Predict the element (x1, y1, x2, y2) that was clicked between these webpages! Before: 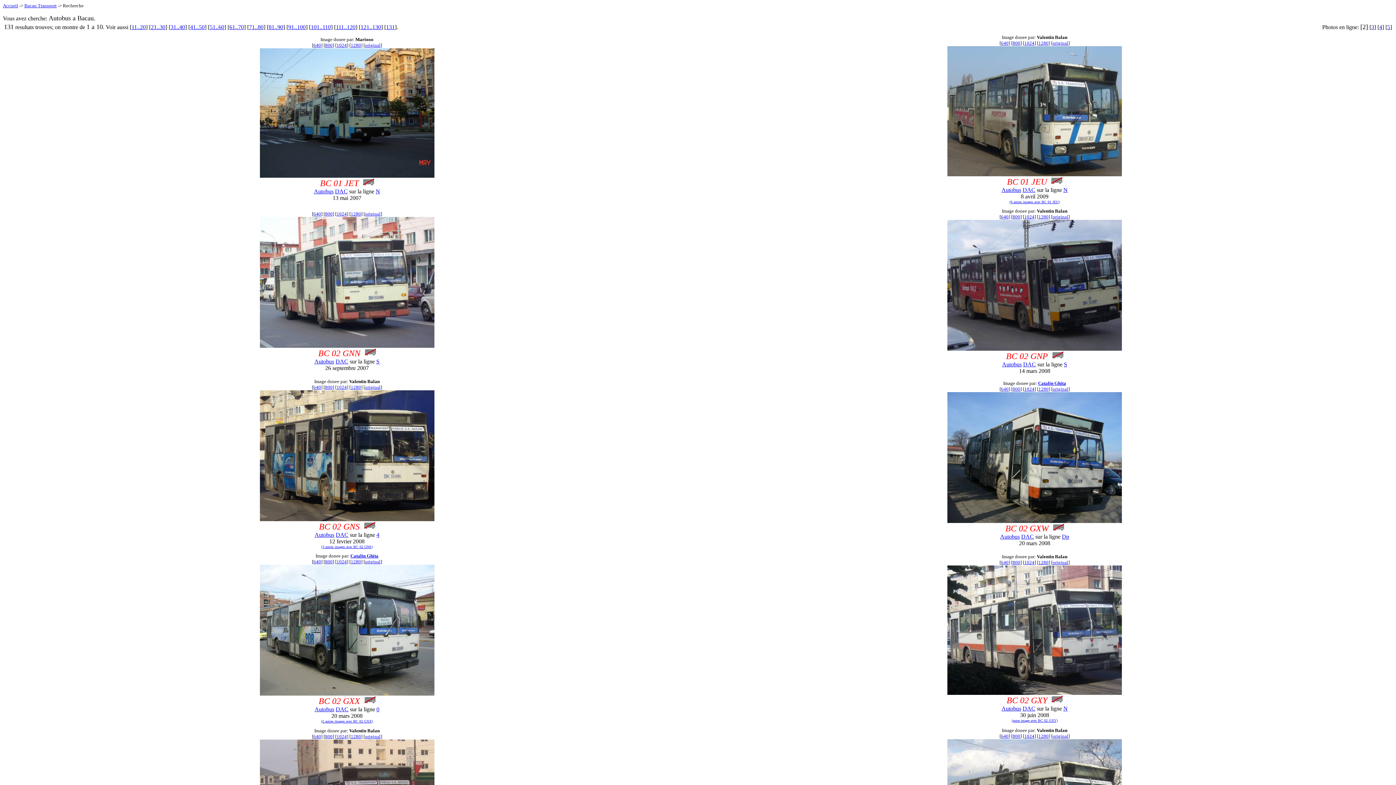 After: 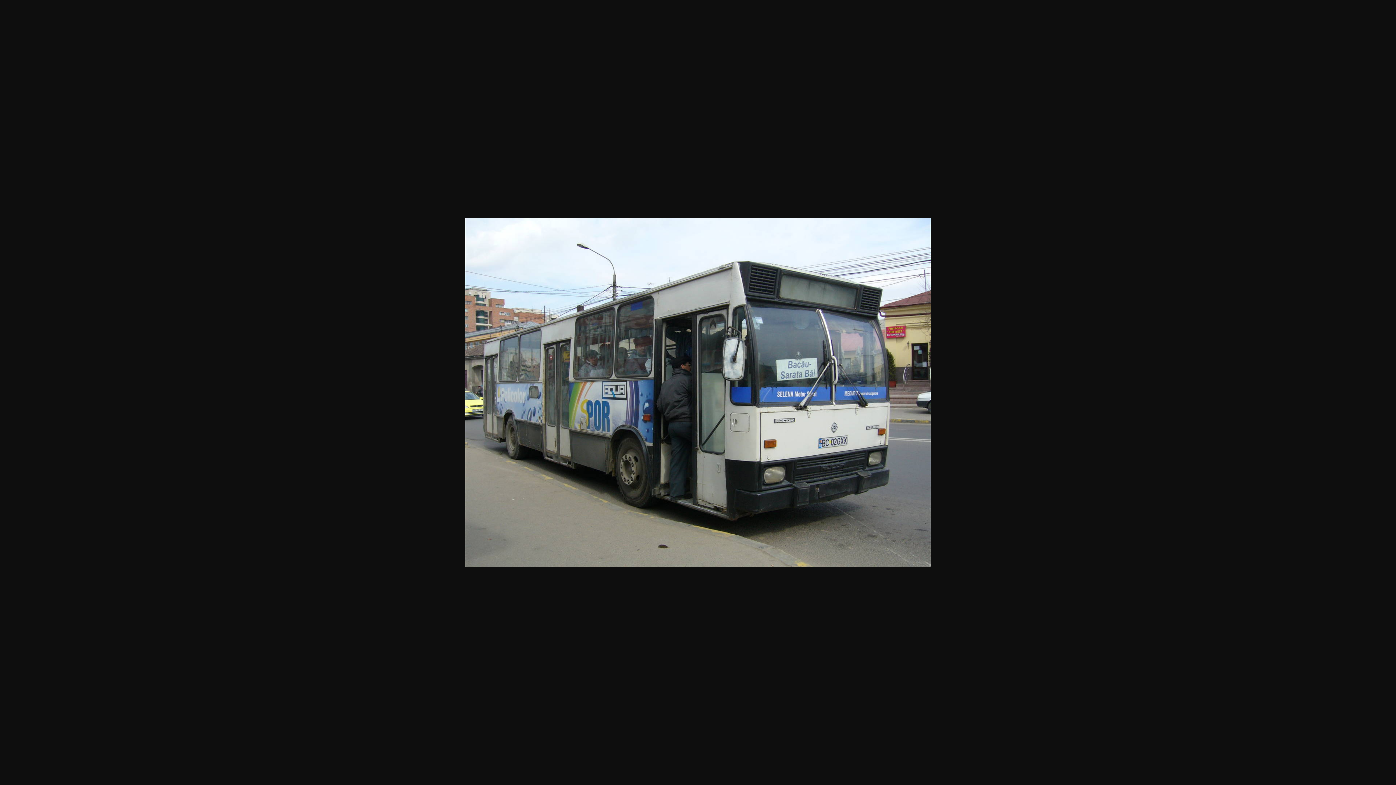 Action: bbox: (350, 559, 361, 564) label: 1280